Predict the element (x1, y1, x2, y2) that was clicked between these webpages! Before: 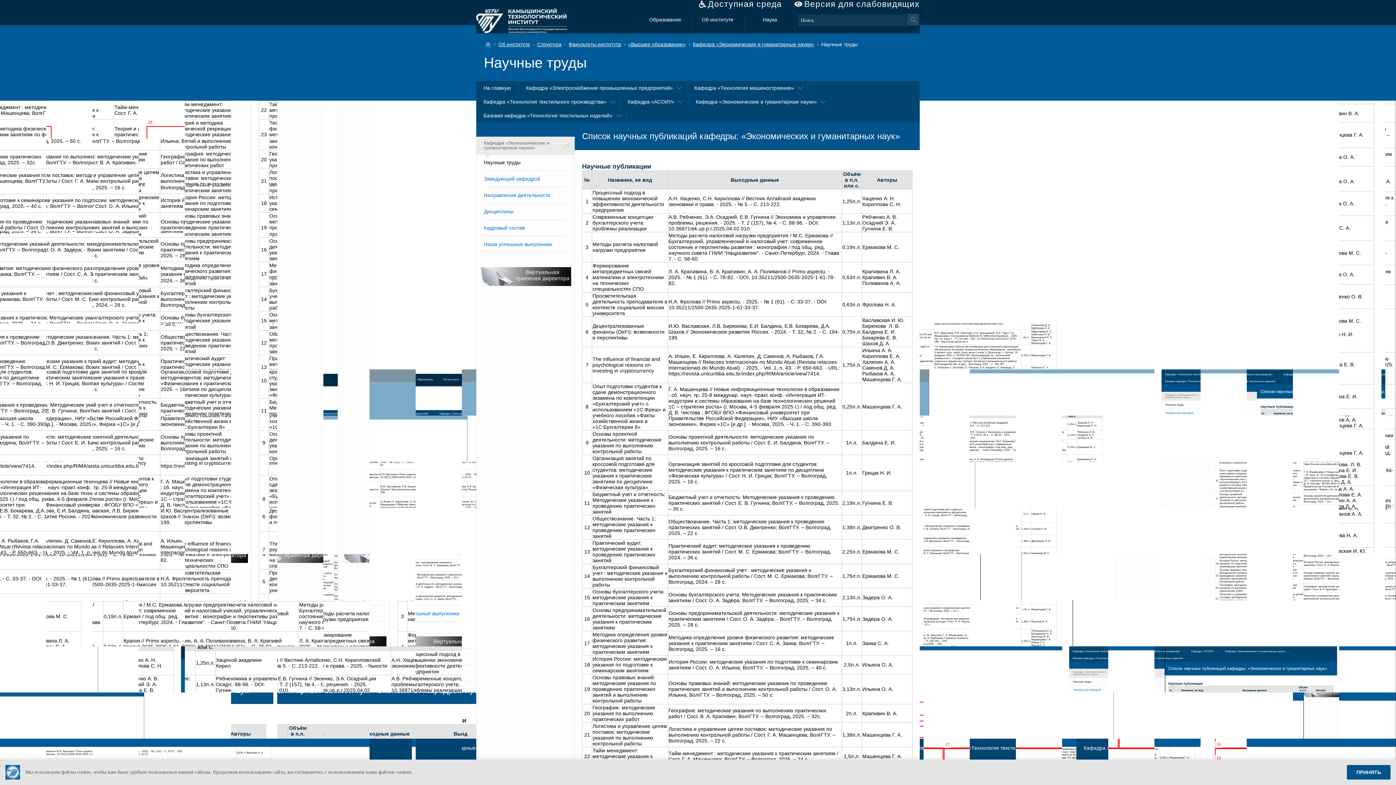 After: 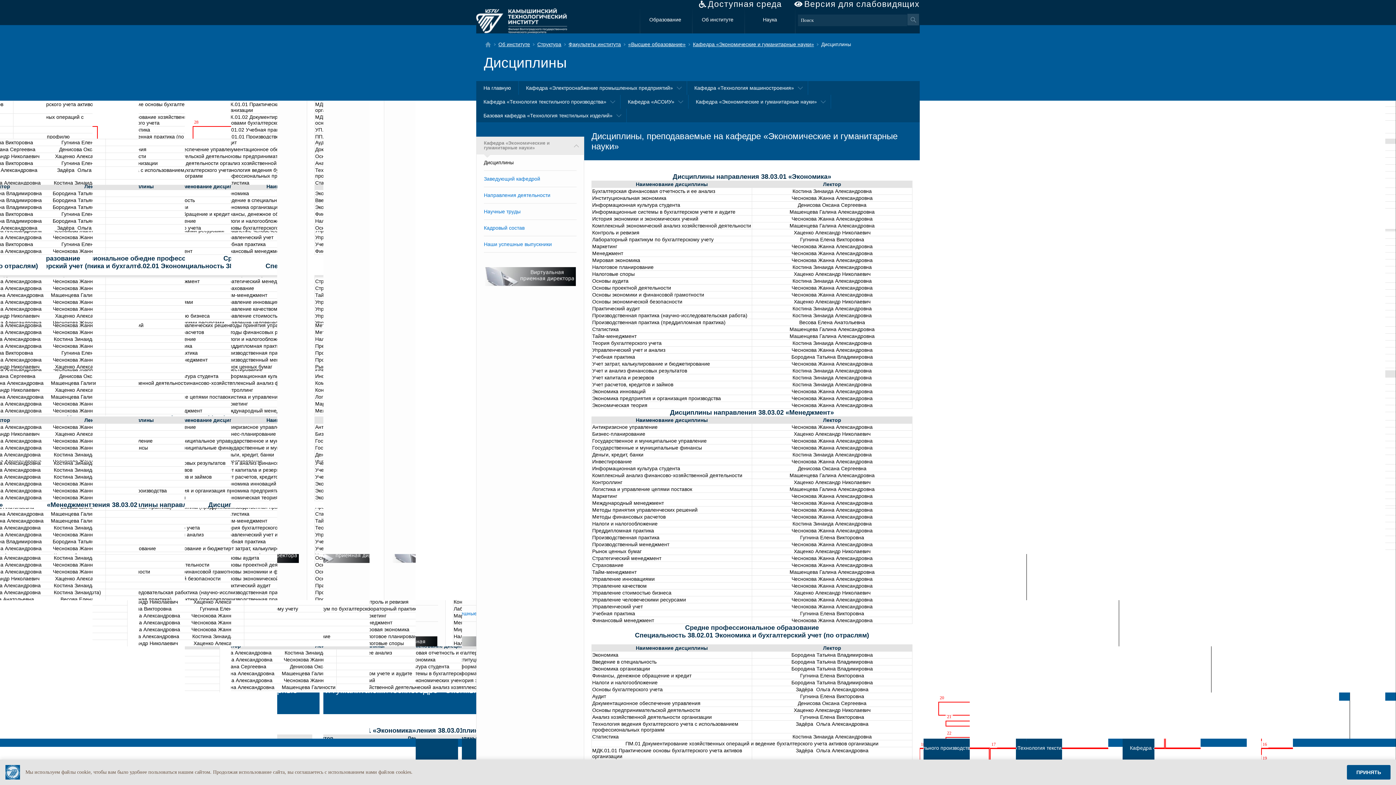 Action: label: Дисциплины bbox: (484, 208, 513, 214)